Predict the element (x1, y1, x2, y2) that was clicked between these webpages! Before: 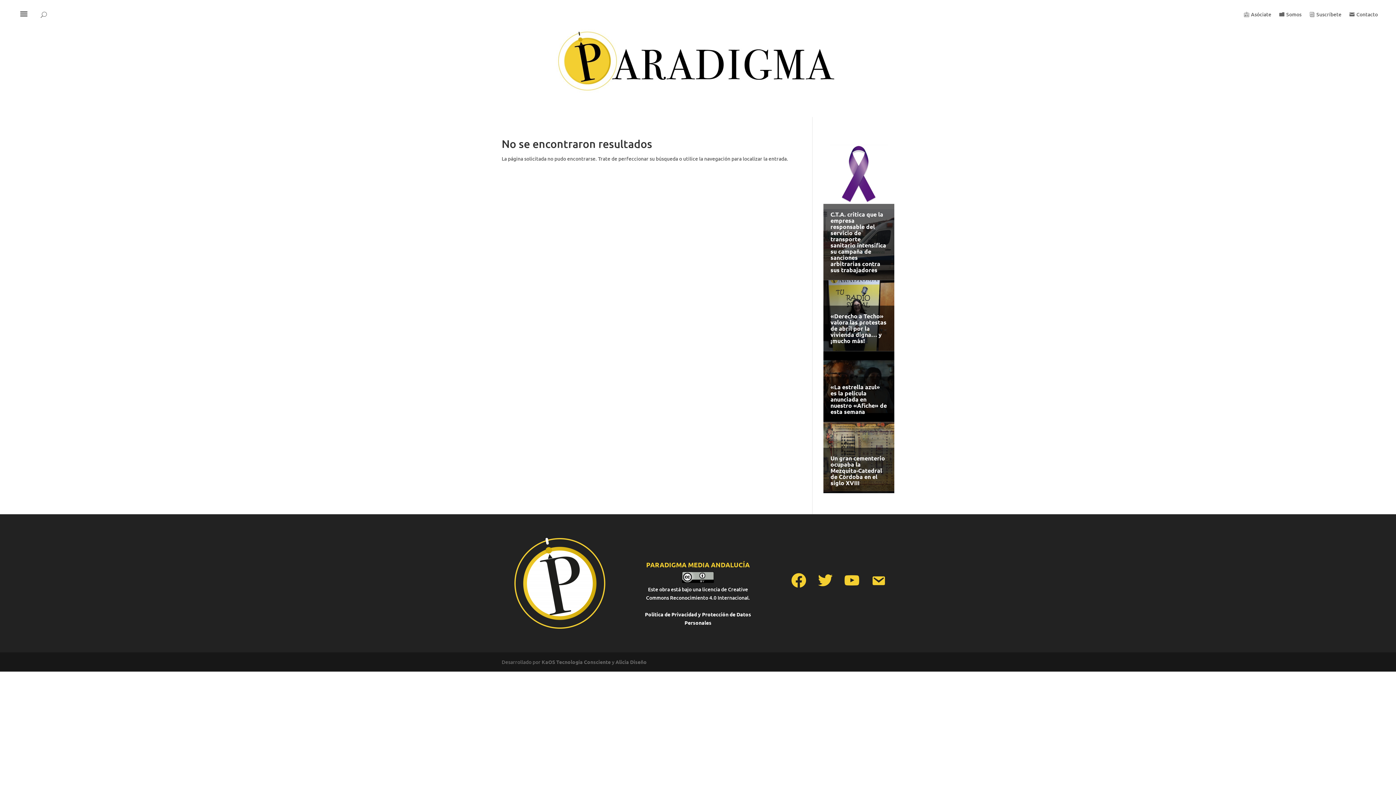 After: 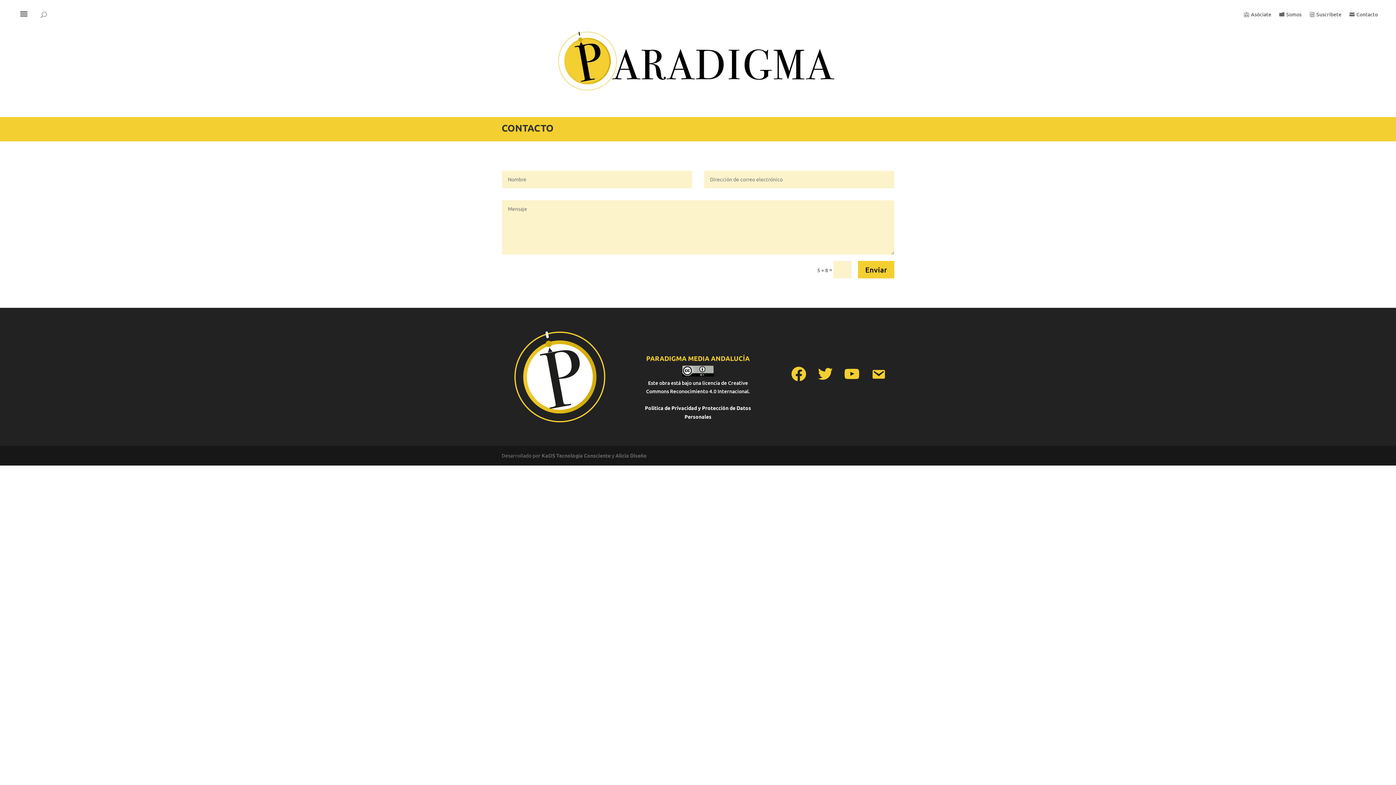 Action: label: Contacto bbox: (1349, 12, 1378, 27)